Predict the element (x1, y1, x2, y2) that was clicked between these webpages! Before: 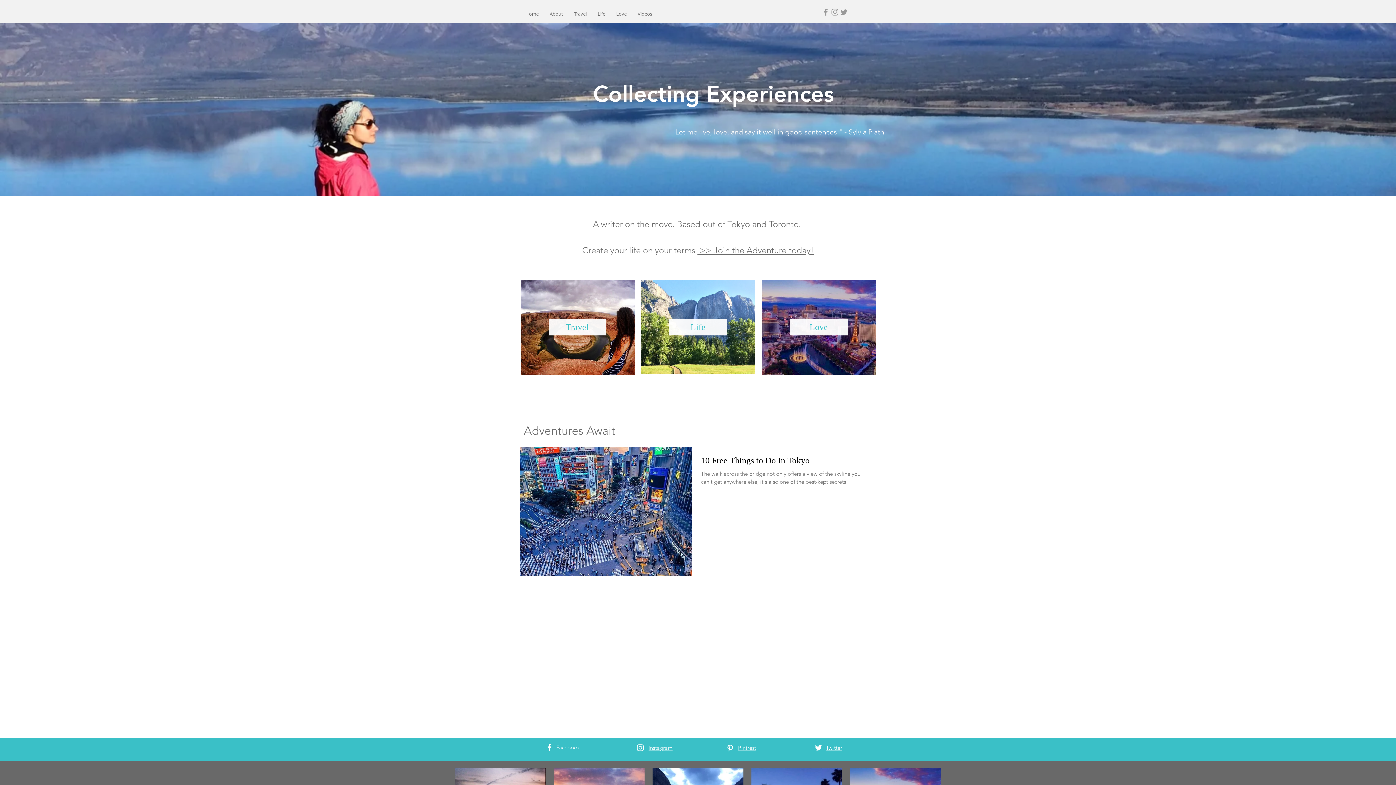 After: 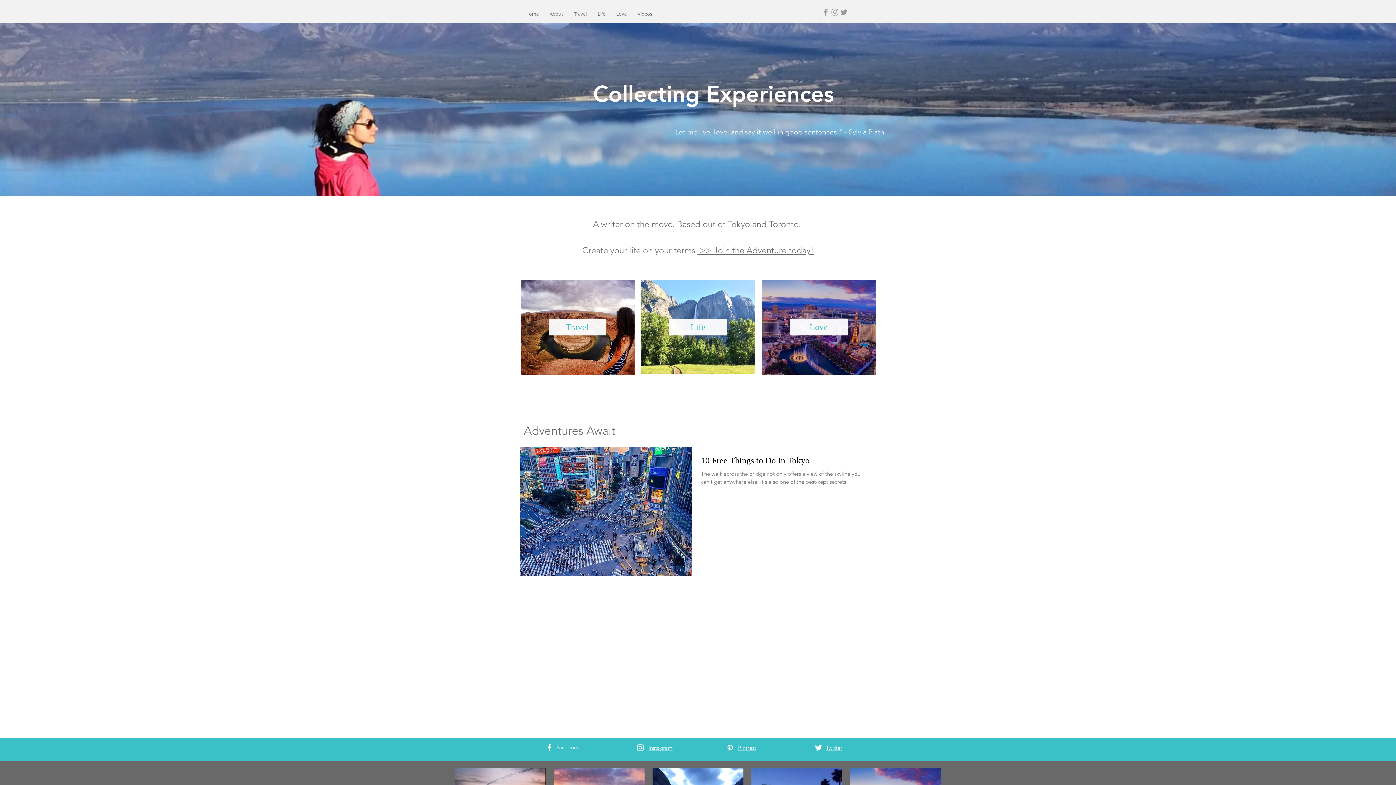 Action: label: White Twitter Icon bbox: (814, 743, 823, 752)